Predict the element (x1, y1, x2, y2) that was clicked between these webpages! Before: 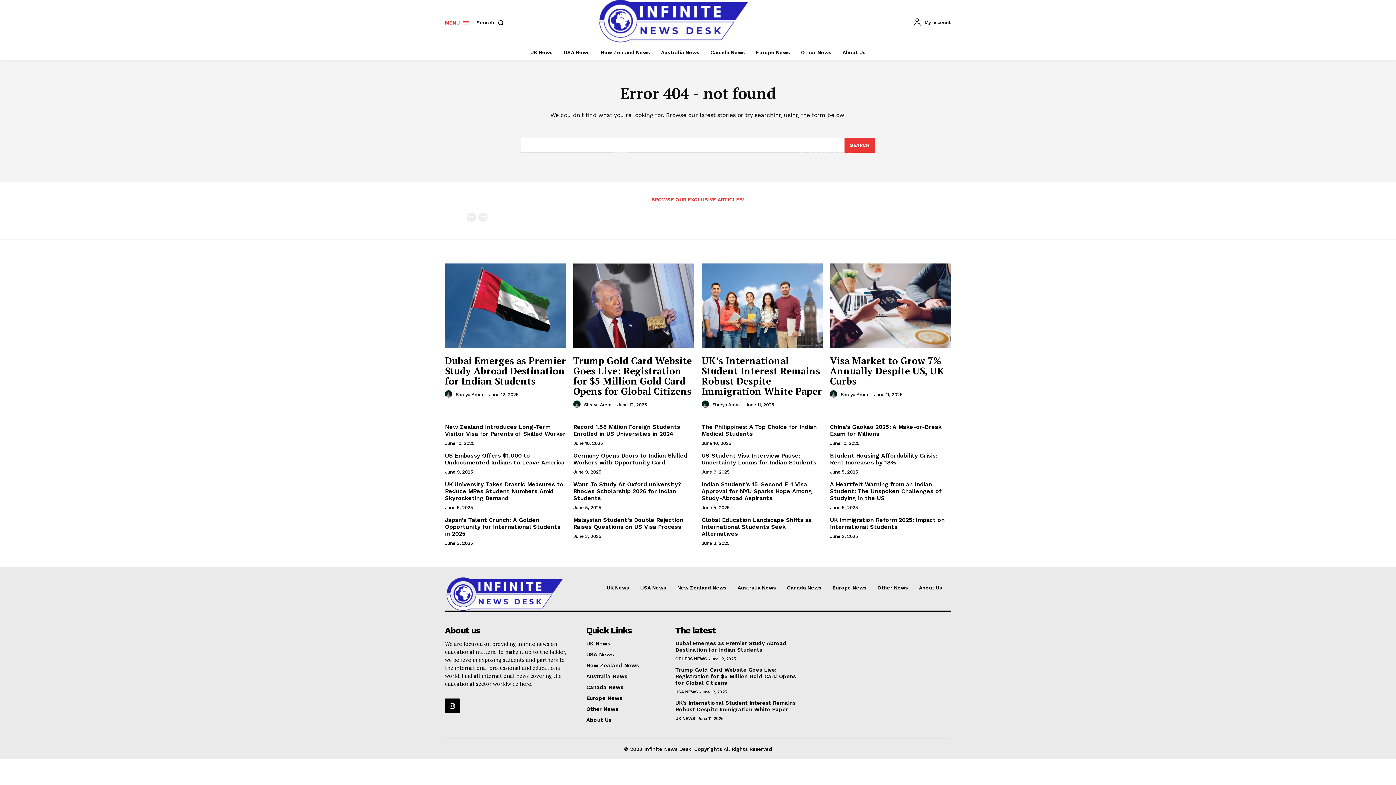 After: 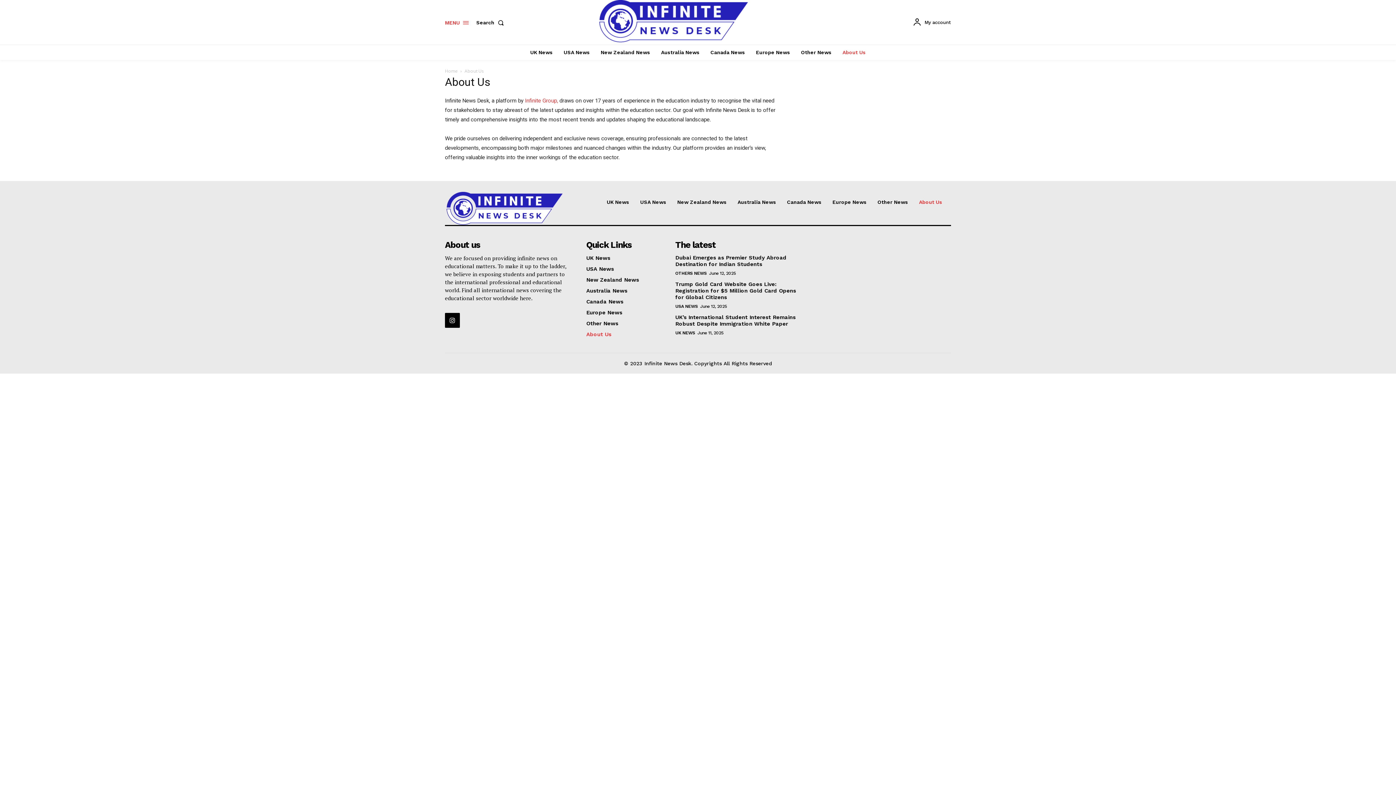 Action: label: About Us bbox: (919, 585, 942, 590)